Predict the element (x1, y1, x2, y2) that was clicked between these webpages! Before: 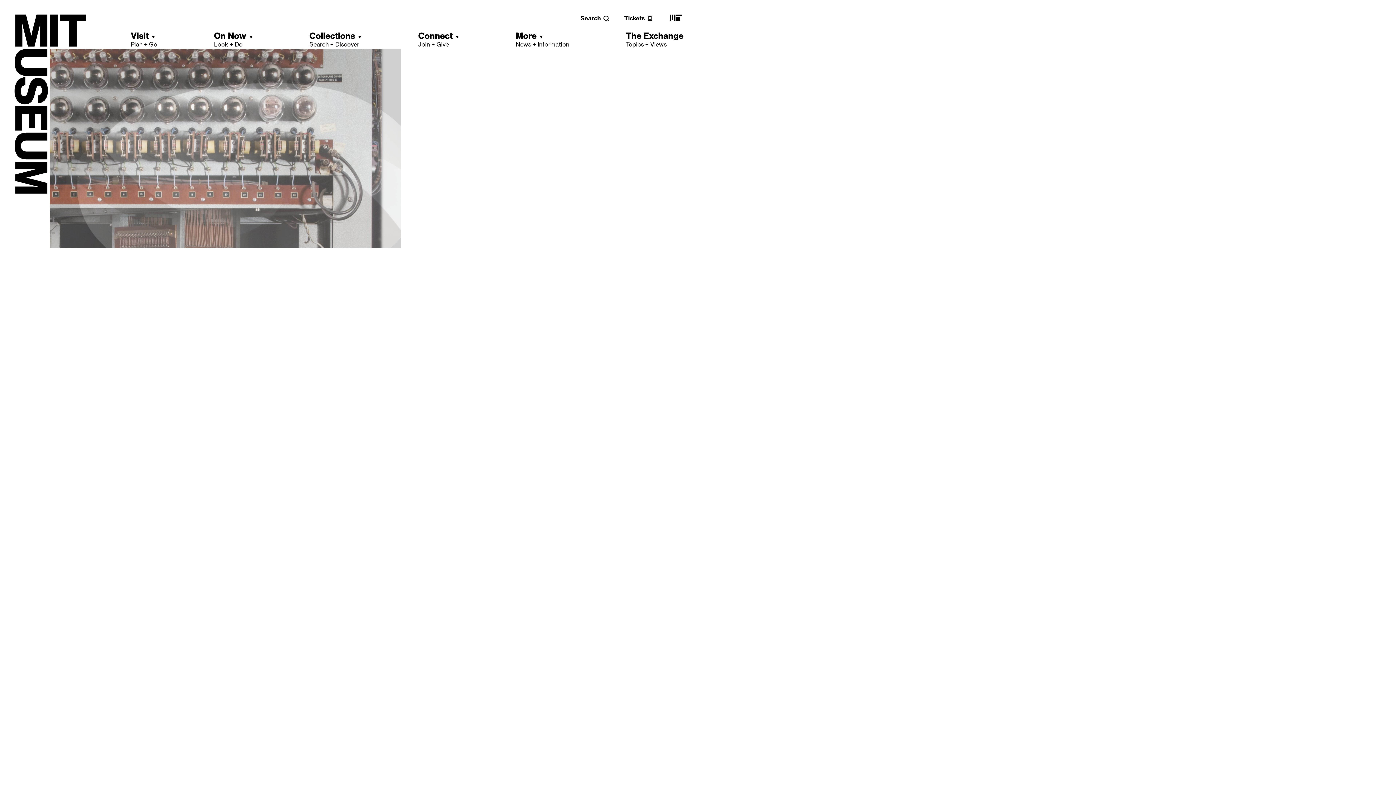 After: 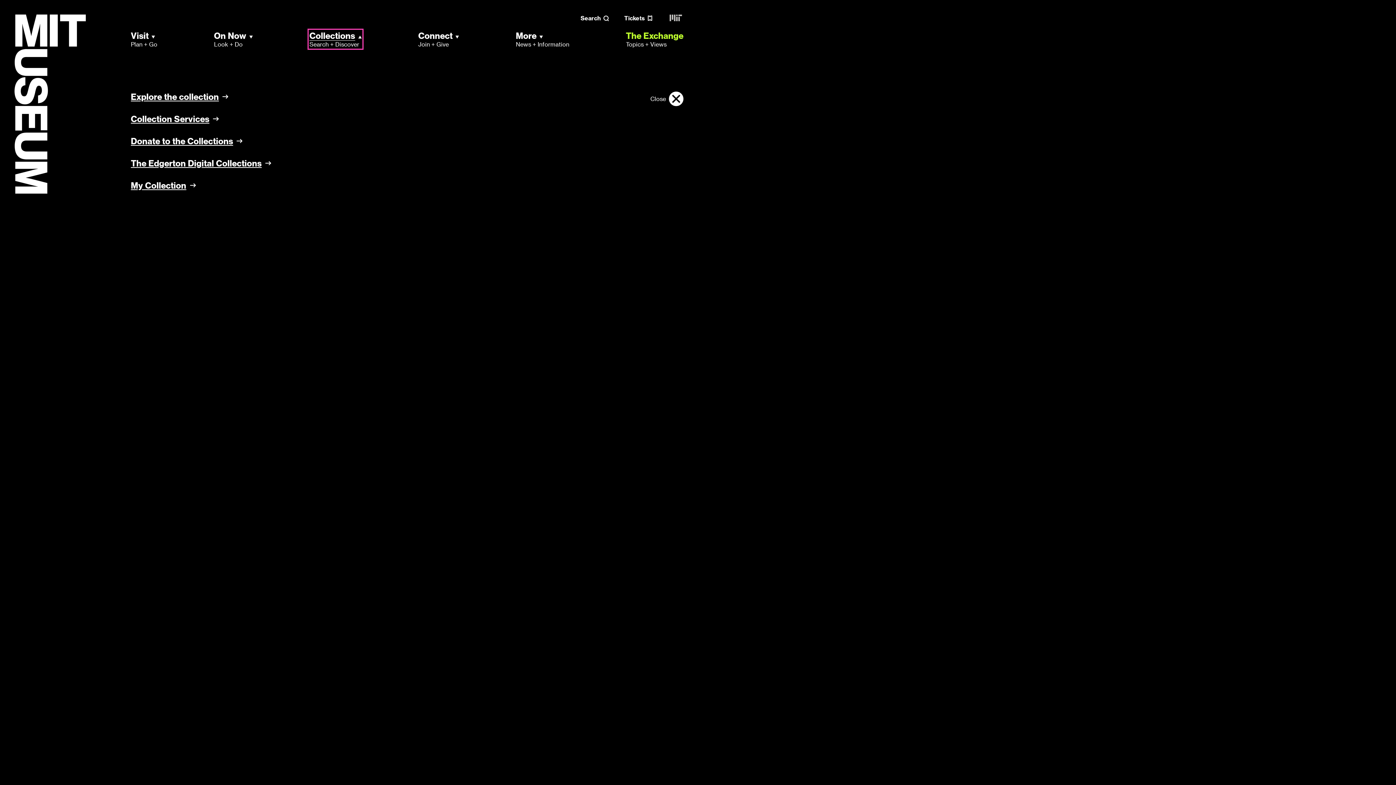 Action: bbox: (309, 30, 361, 48) label: Collections
Search + Discover